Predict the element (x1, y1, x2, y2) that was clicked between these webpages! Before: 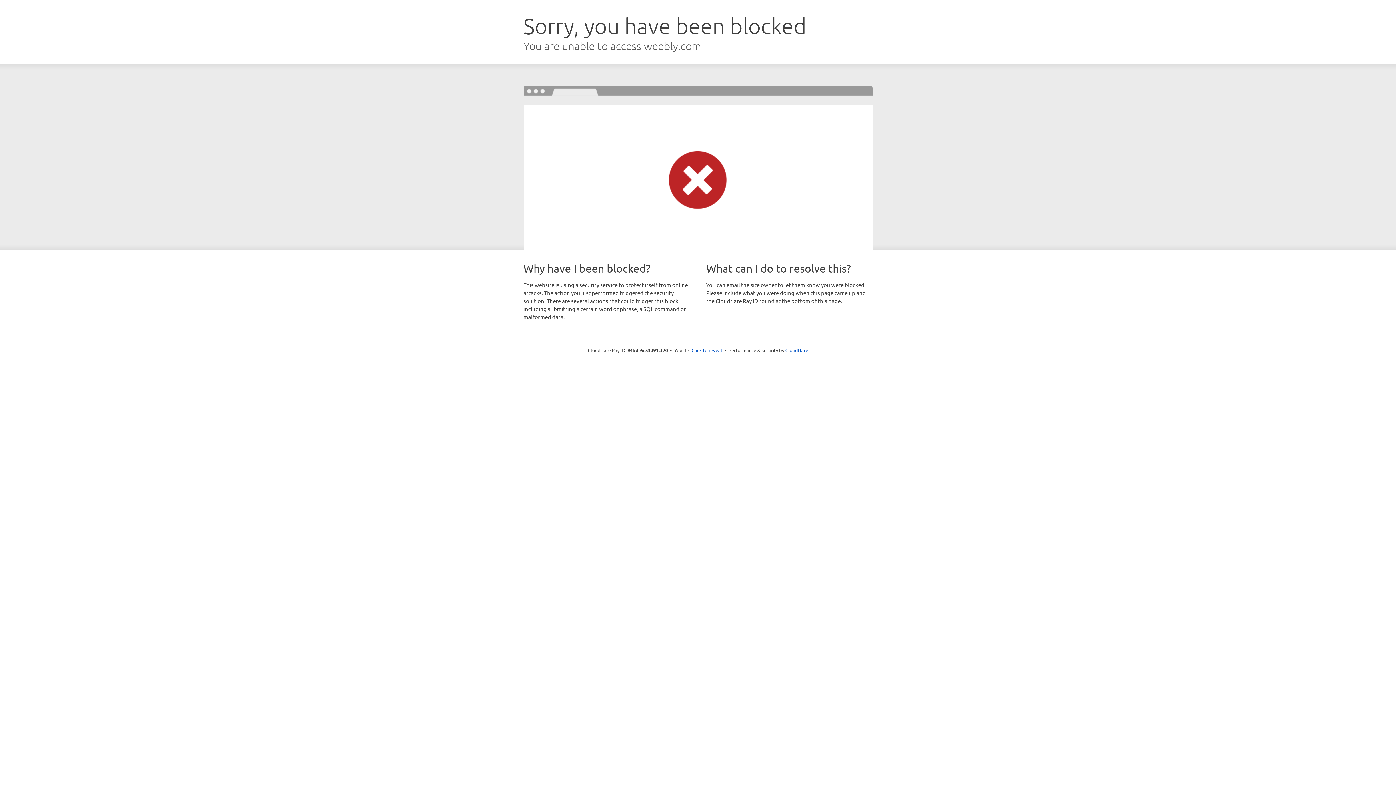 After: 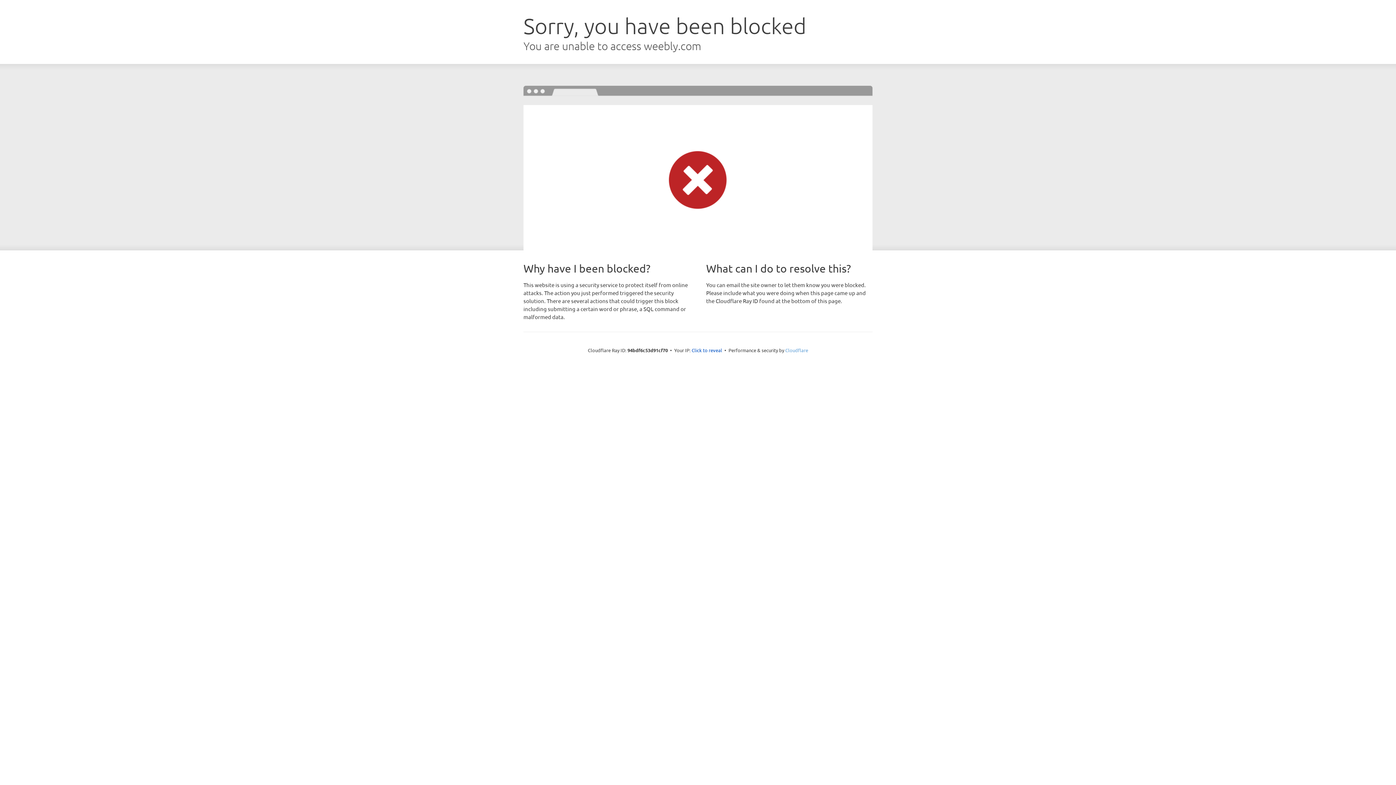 Action: label: Cloudflare bbox: (785, 347, 808, 353)